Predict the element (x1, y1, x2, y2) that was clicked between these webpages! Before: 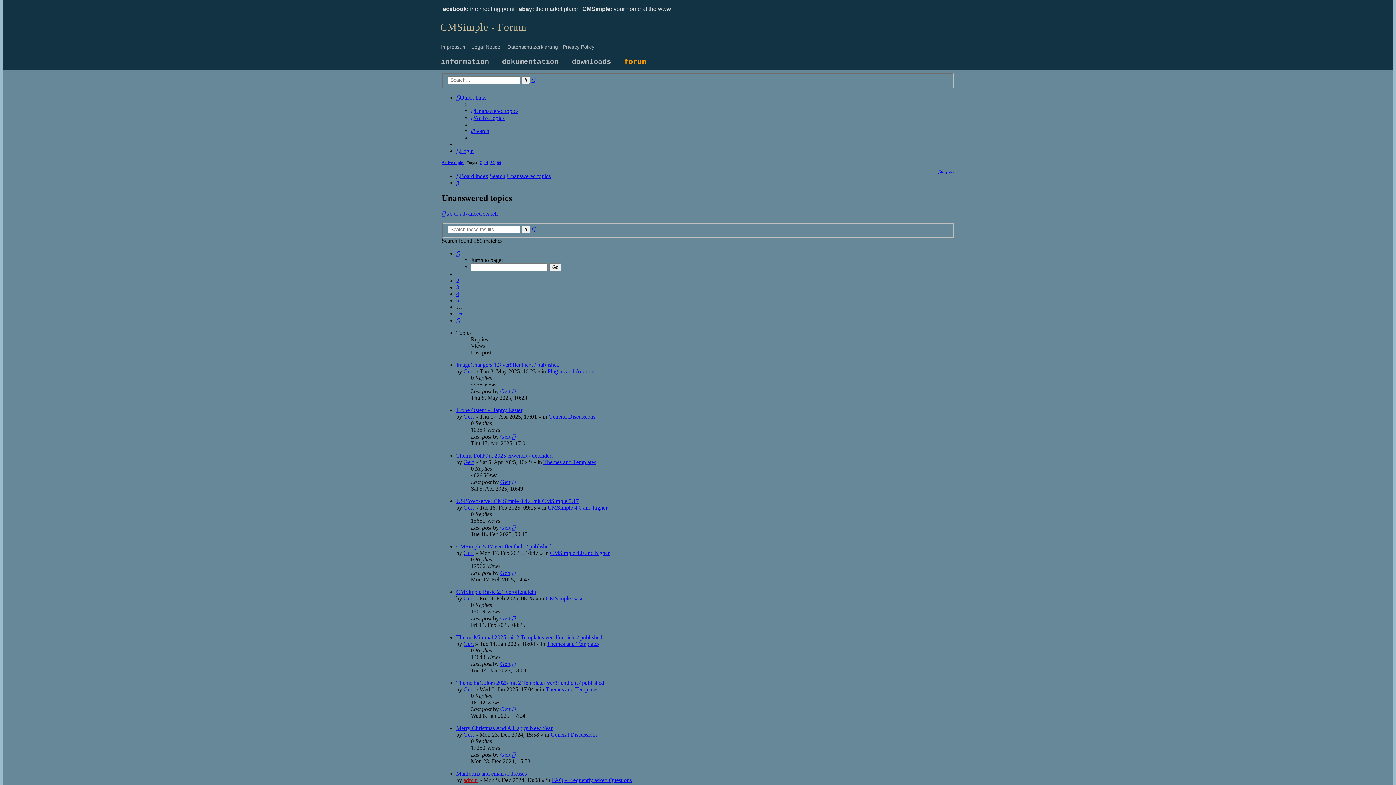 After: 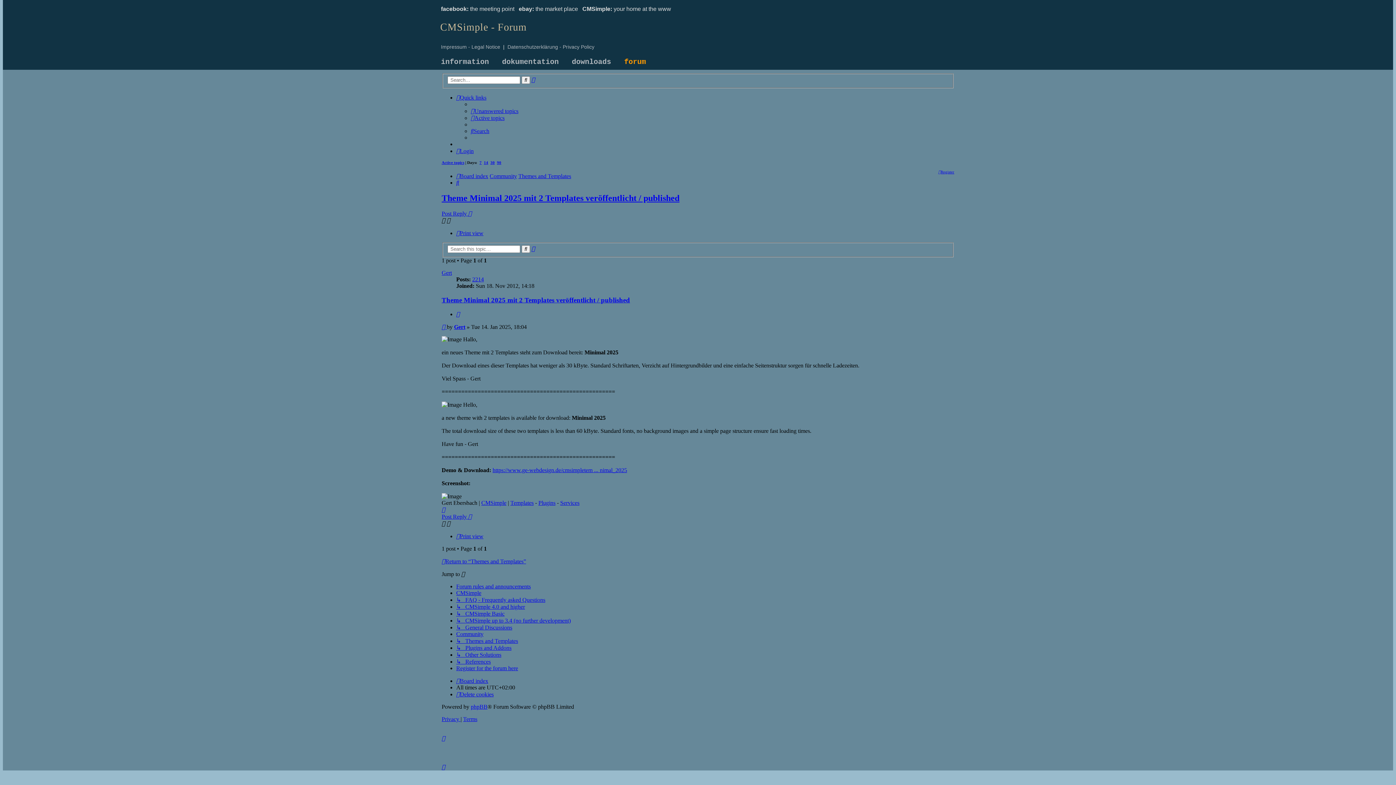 Action: bbox: (512, 661, 515, 667)